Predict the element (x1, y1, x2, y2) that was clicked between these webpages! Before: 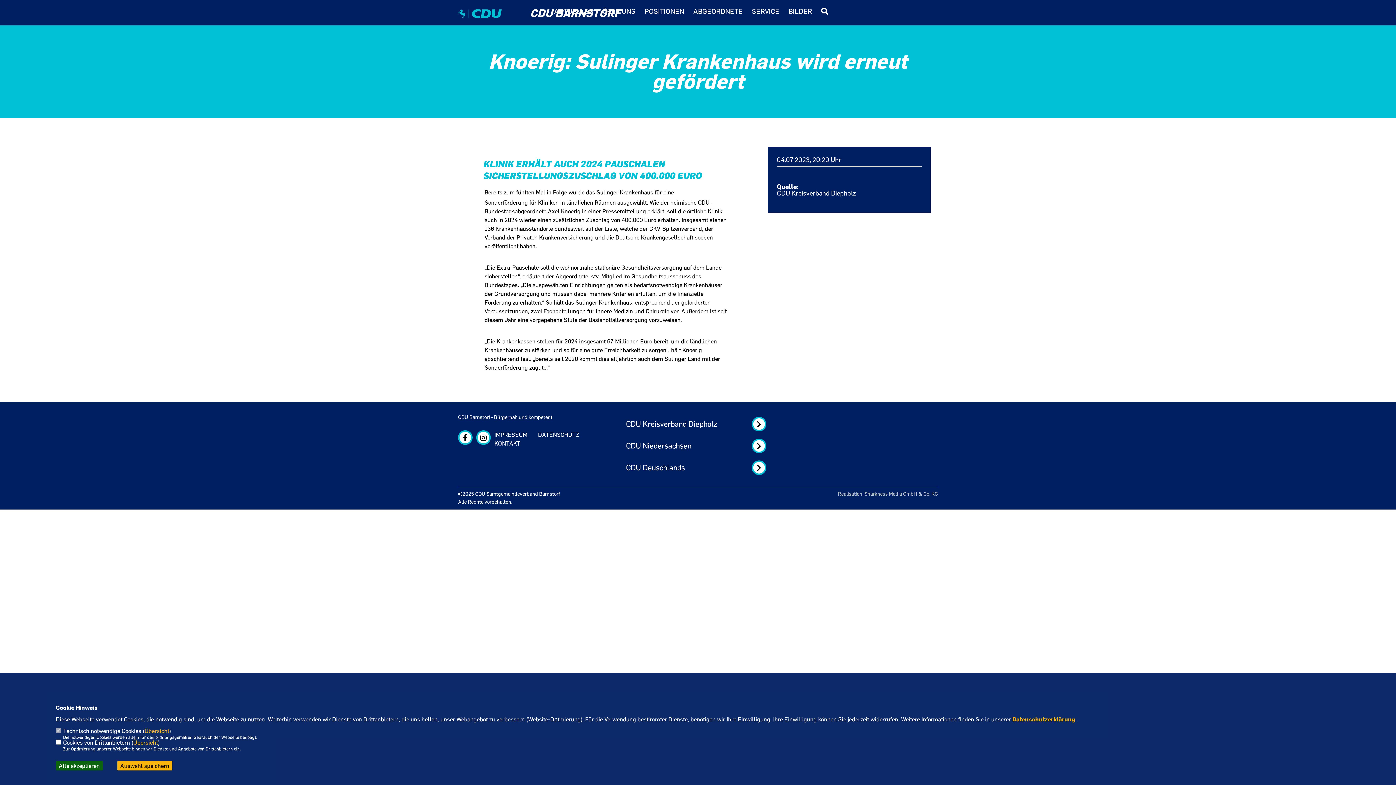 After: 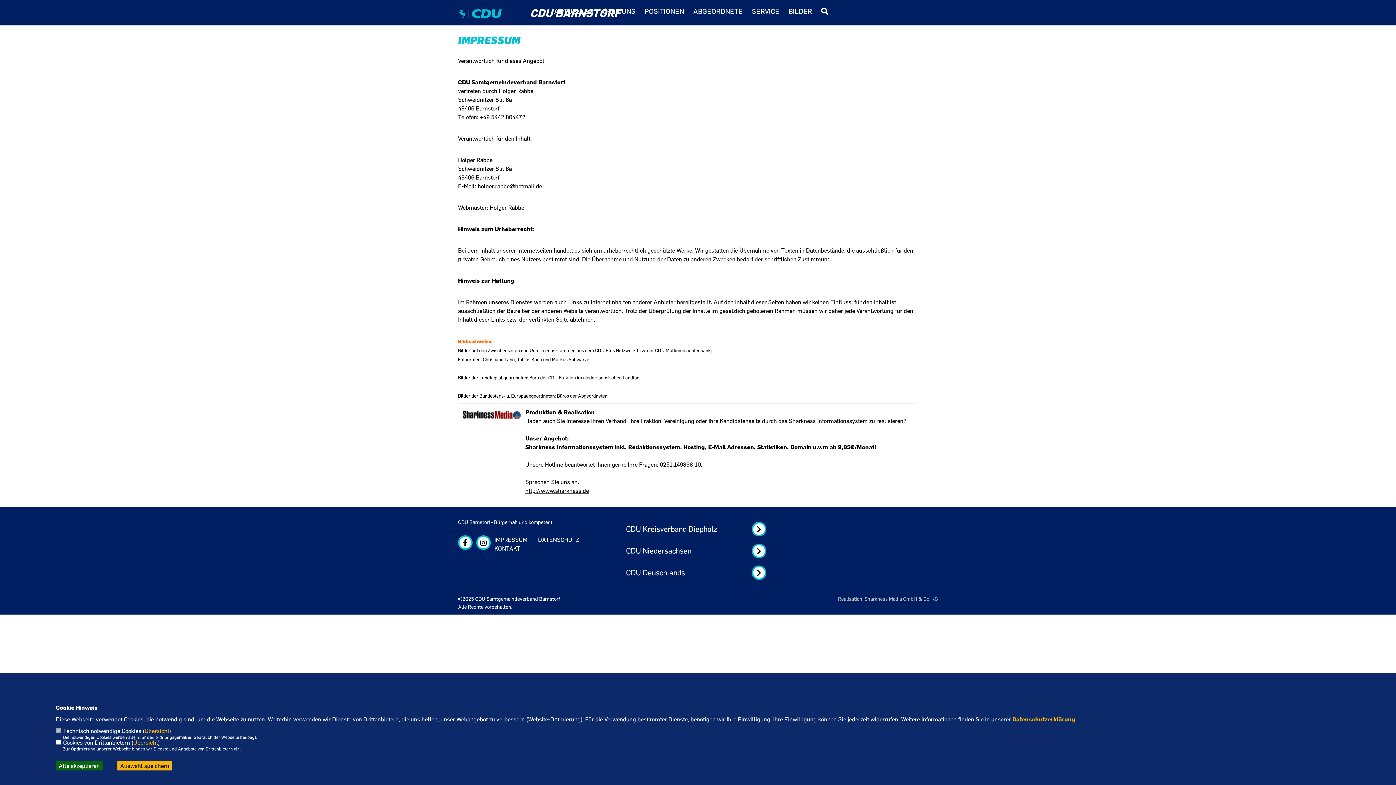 Action: bbox: (494, 431, 527, 438) label: IMPRESSUM